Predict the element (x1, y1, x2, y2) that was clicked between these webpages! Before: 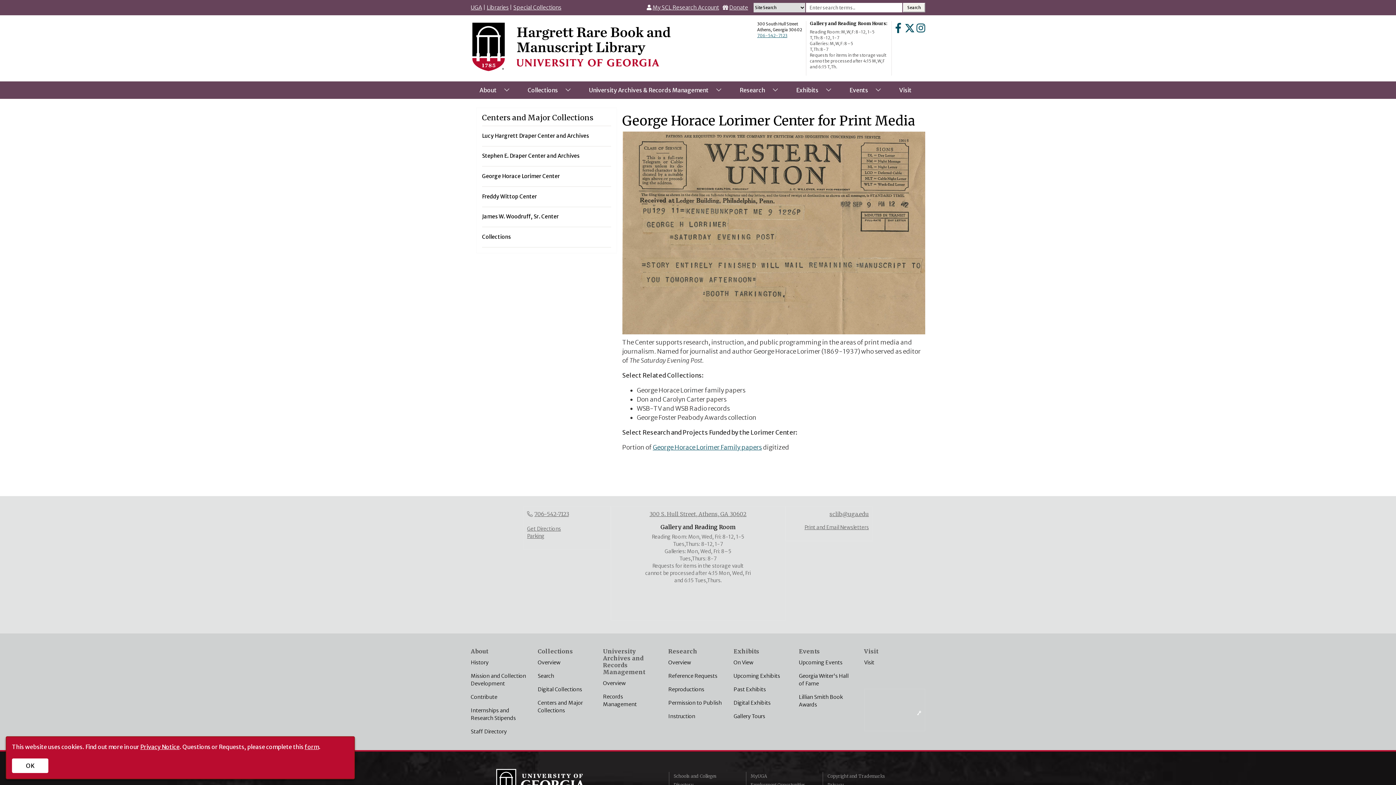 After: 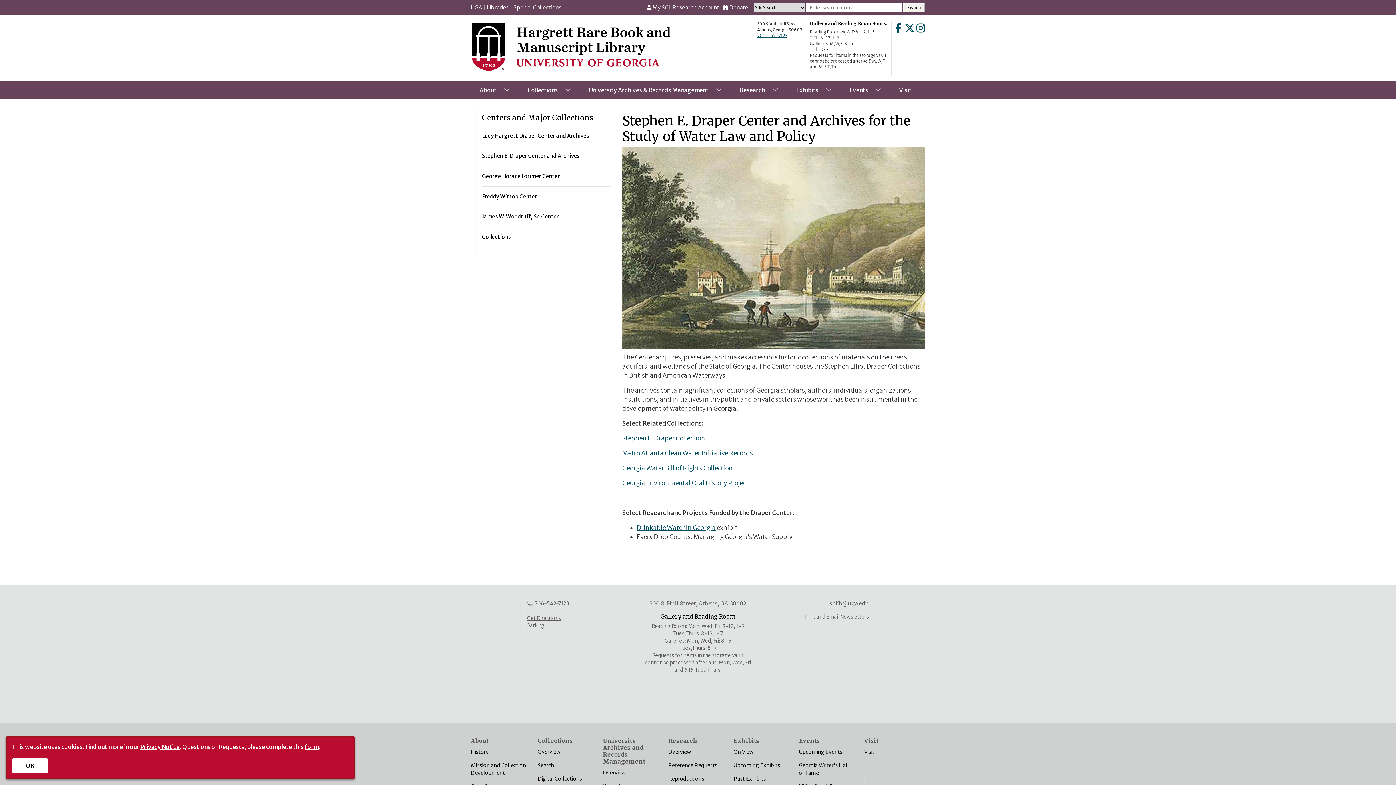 Action: label: Stephen E. Draper Center and Archives bbox: (482, 146, 611, 166)